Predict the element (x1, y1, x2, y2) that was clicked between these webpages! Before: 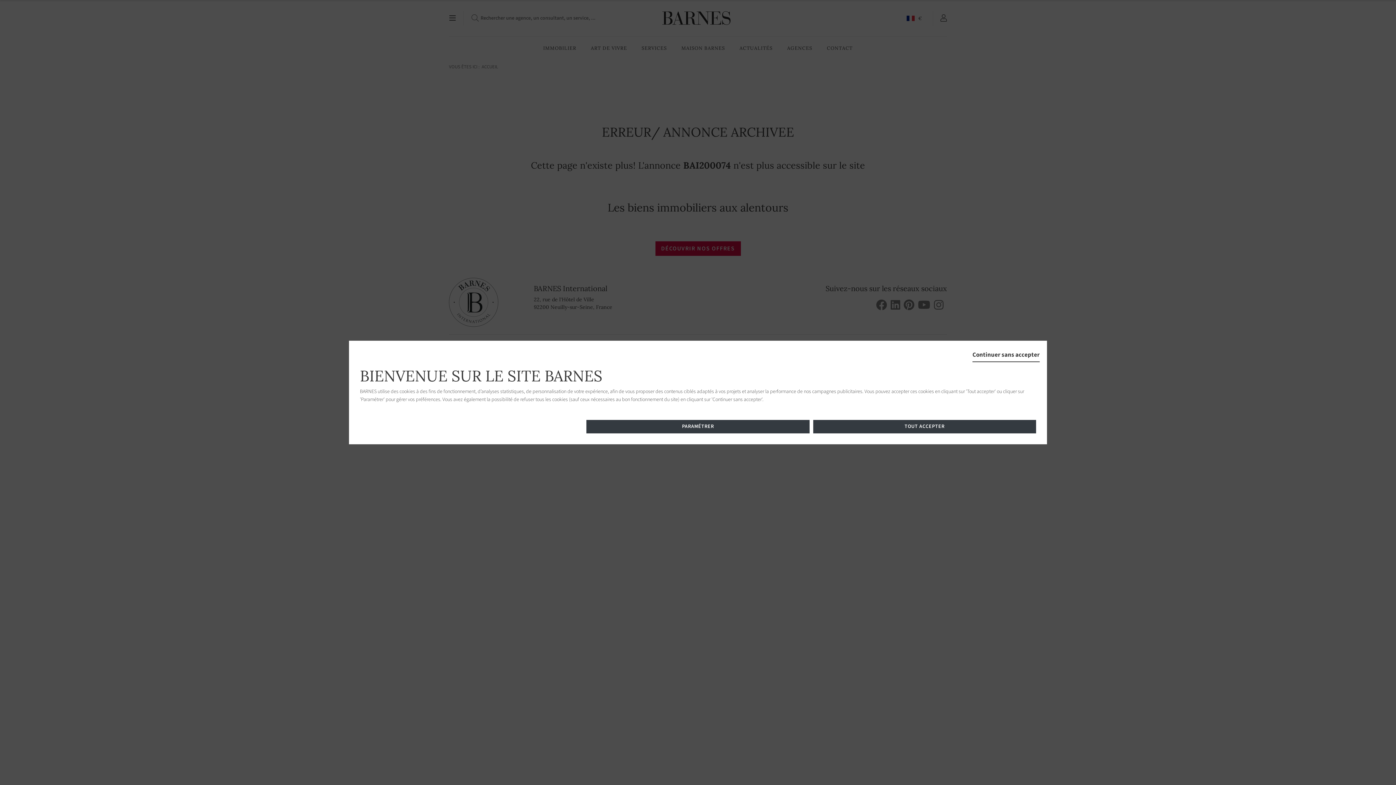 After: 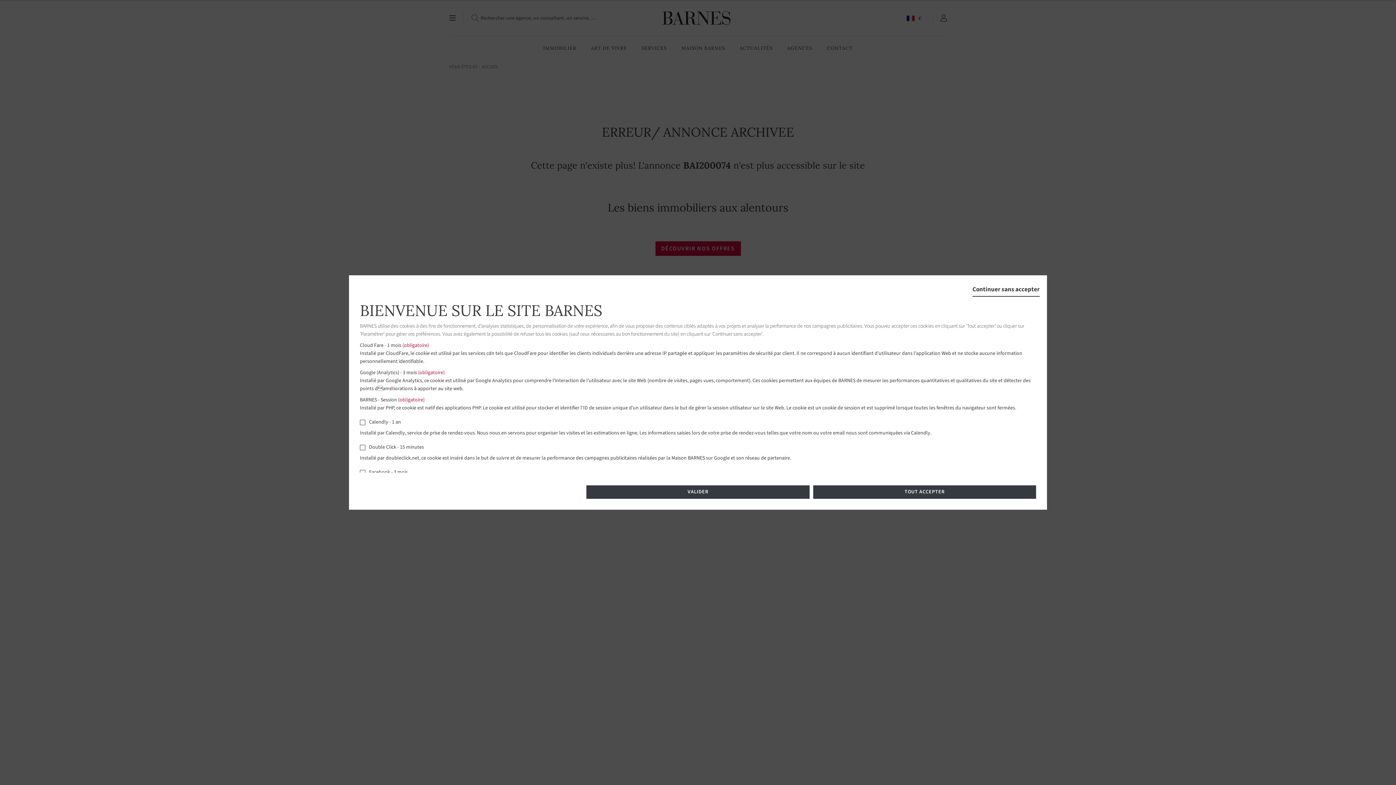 Action: label: PARAMÉTRER bbox: (586, 420, 809, 433)